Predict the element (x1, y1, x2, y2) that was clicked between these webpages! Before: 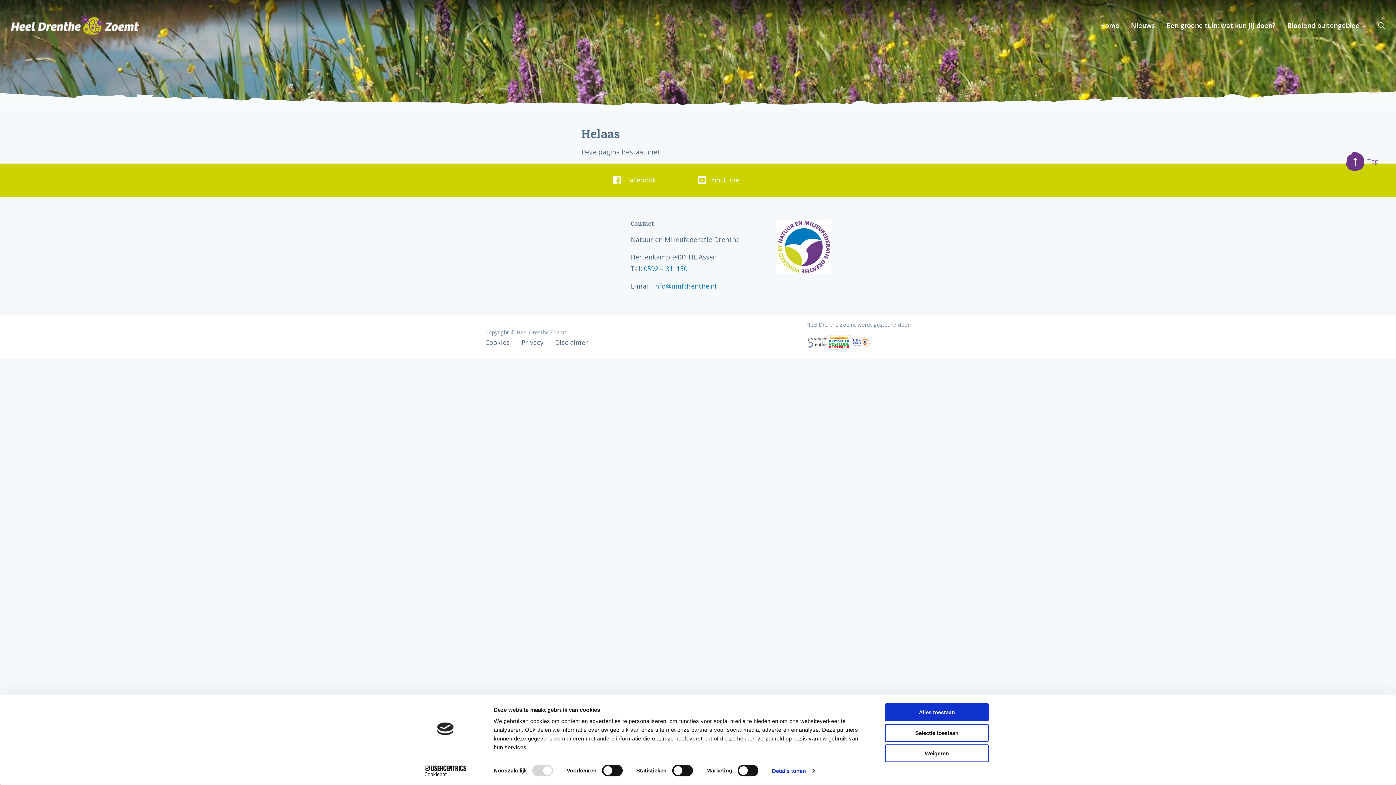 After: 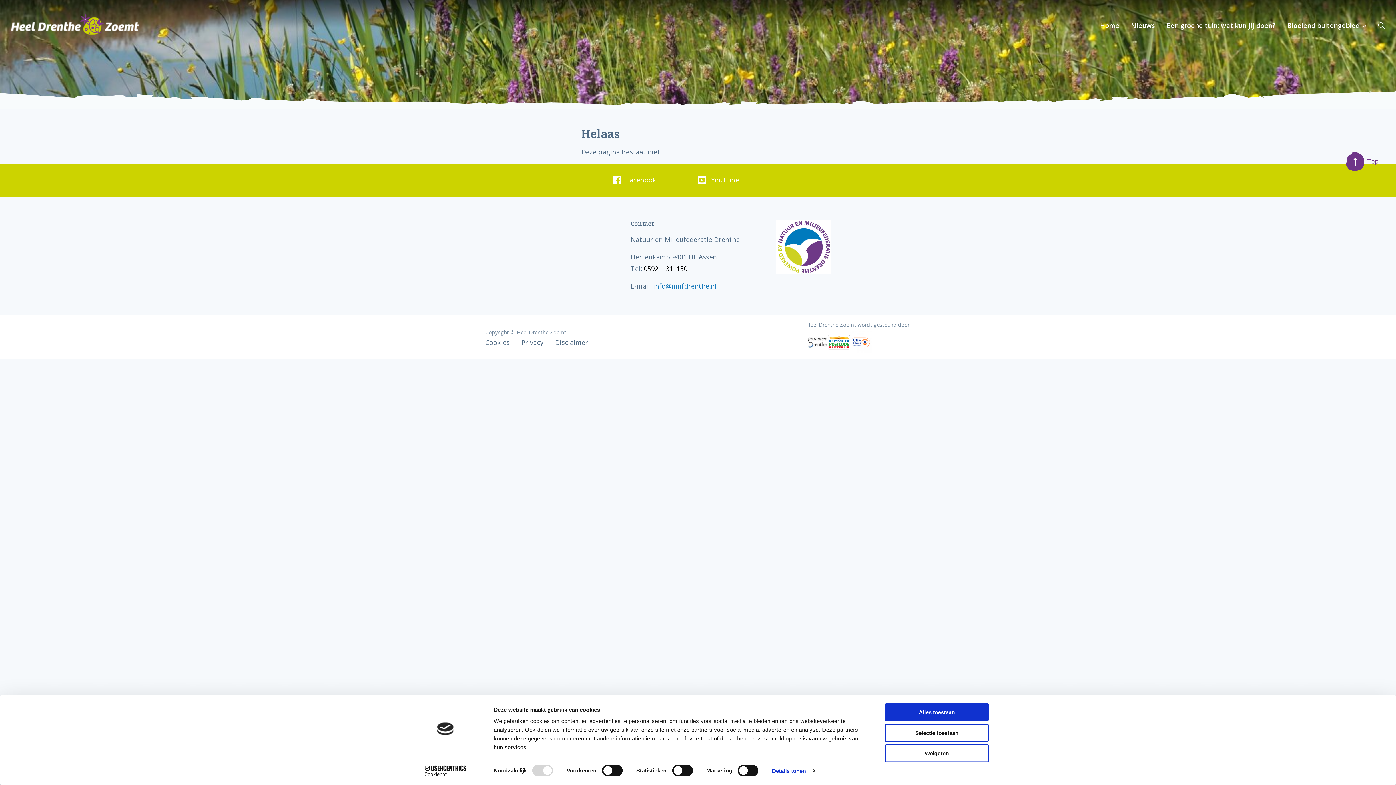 Action: bbox: (643, 264, 687, 273) label: 0592 – 311150